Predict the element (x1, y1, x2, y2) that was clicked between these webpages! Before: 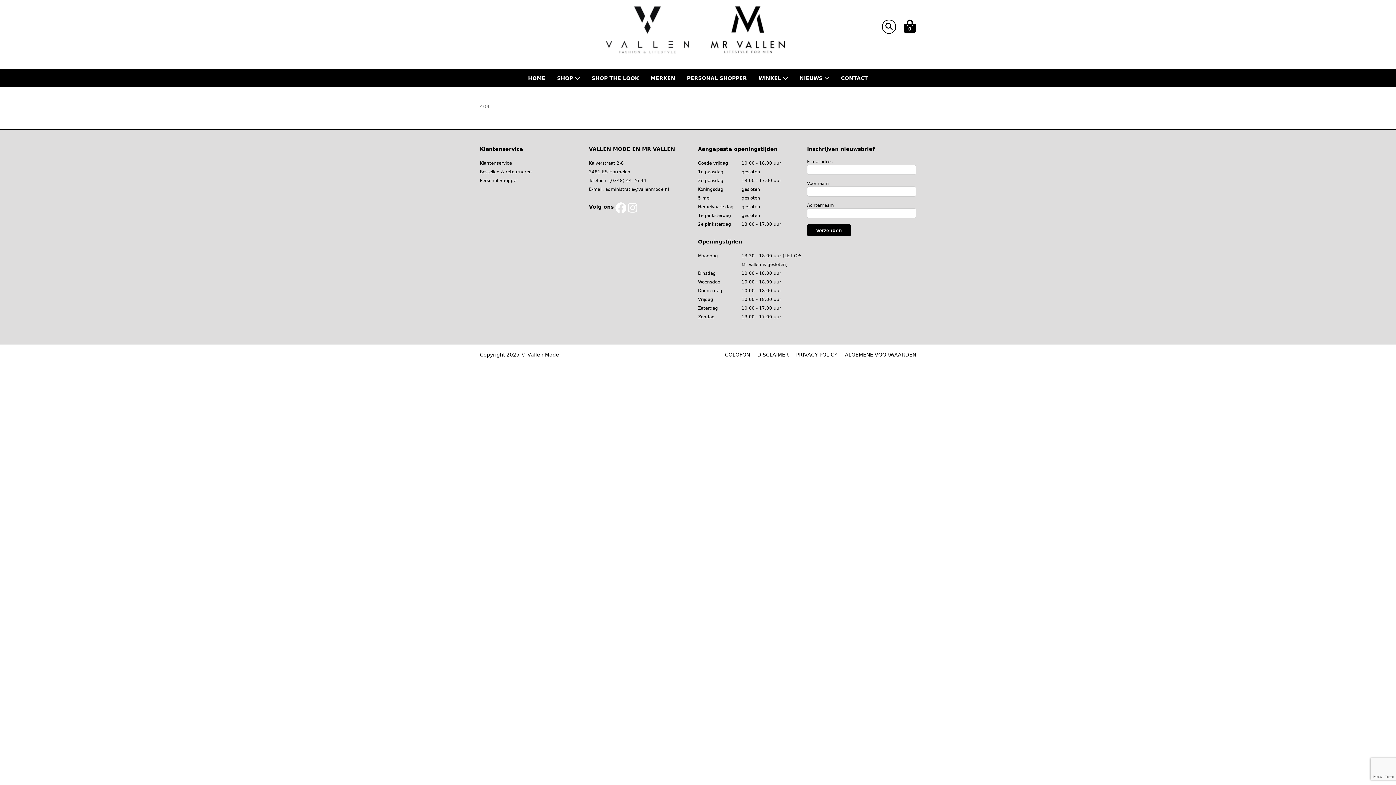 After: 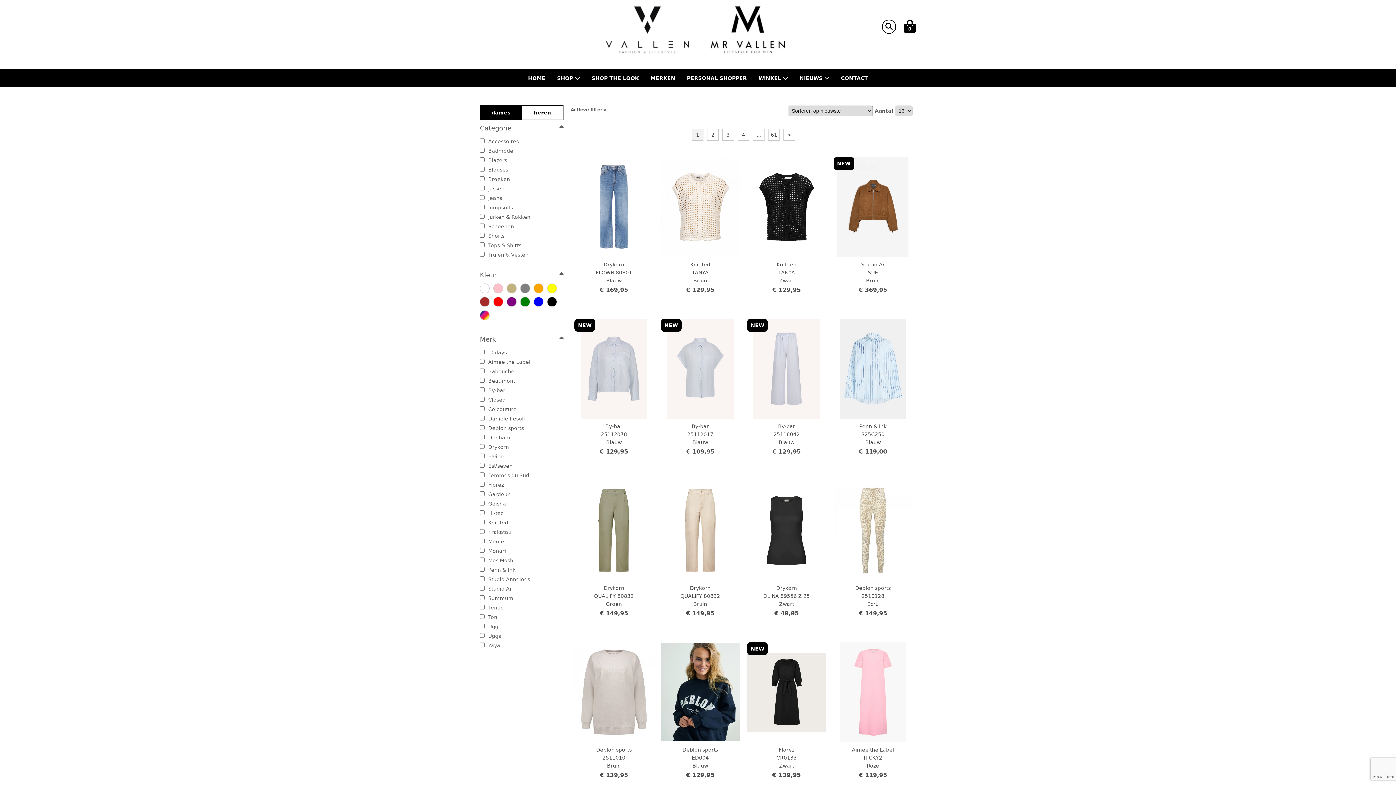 Action: bbox: (555, 69, 582, 87) label: SHOP 